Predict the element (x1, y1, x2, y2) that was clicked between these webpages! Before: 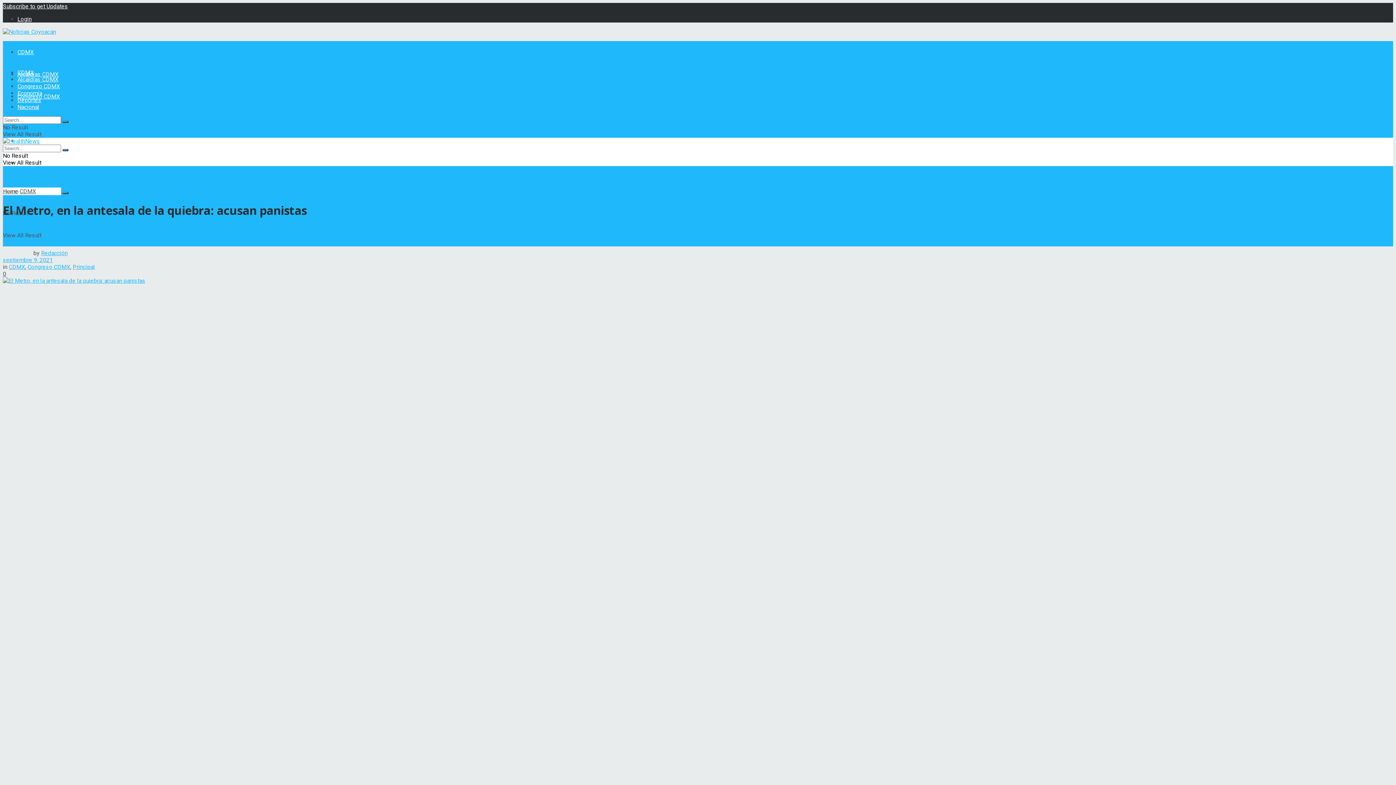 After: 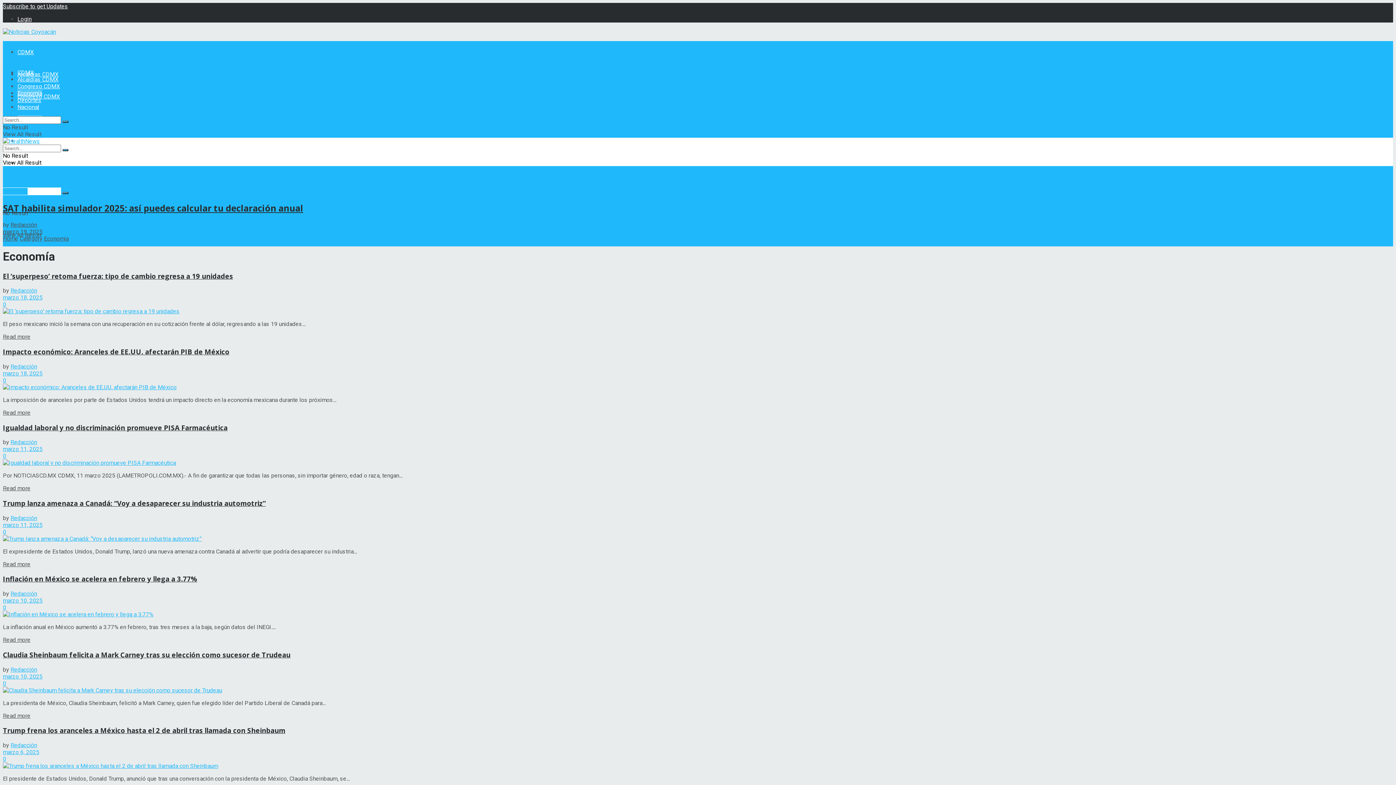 Action: label: Economía bbox: (17, 89, 42, 96)